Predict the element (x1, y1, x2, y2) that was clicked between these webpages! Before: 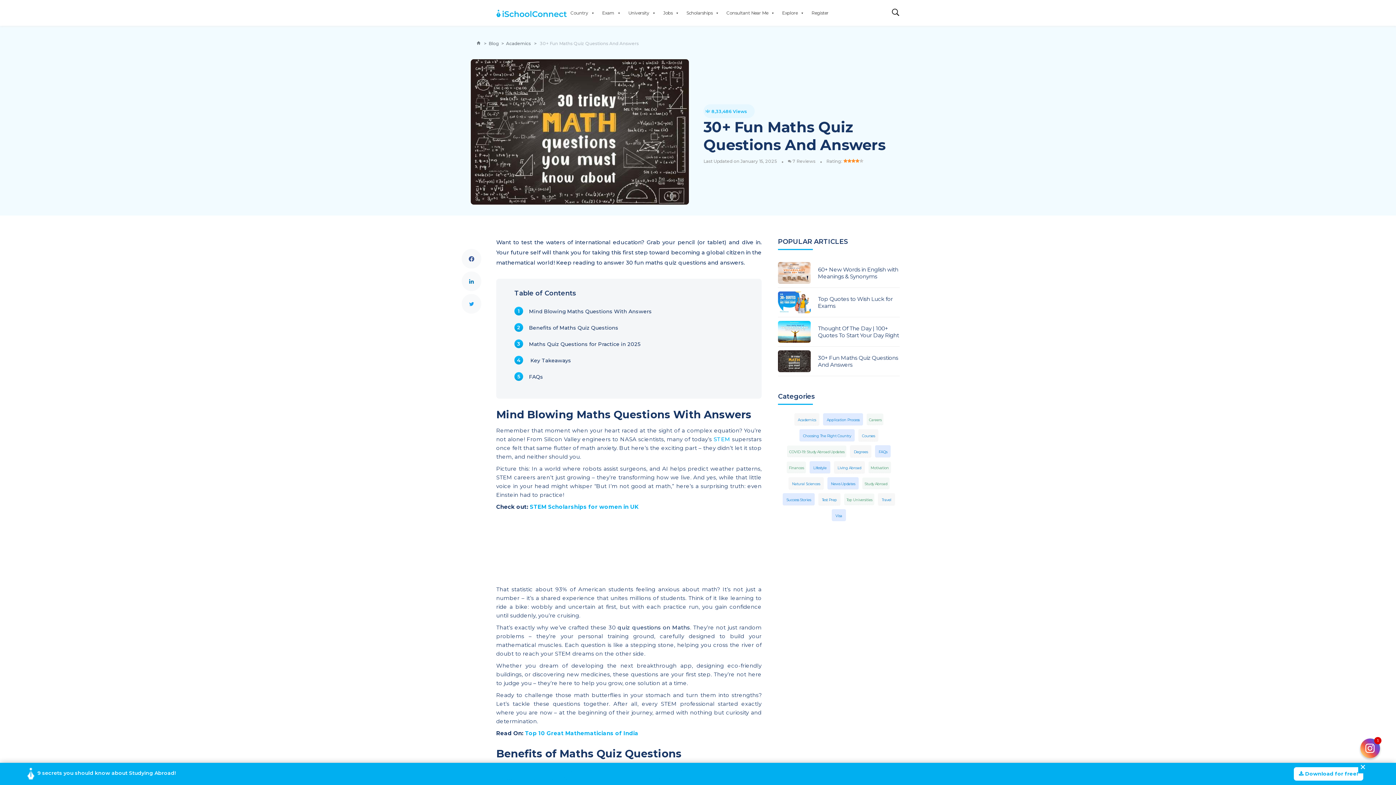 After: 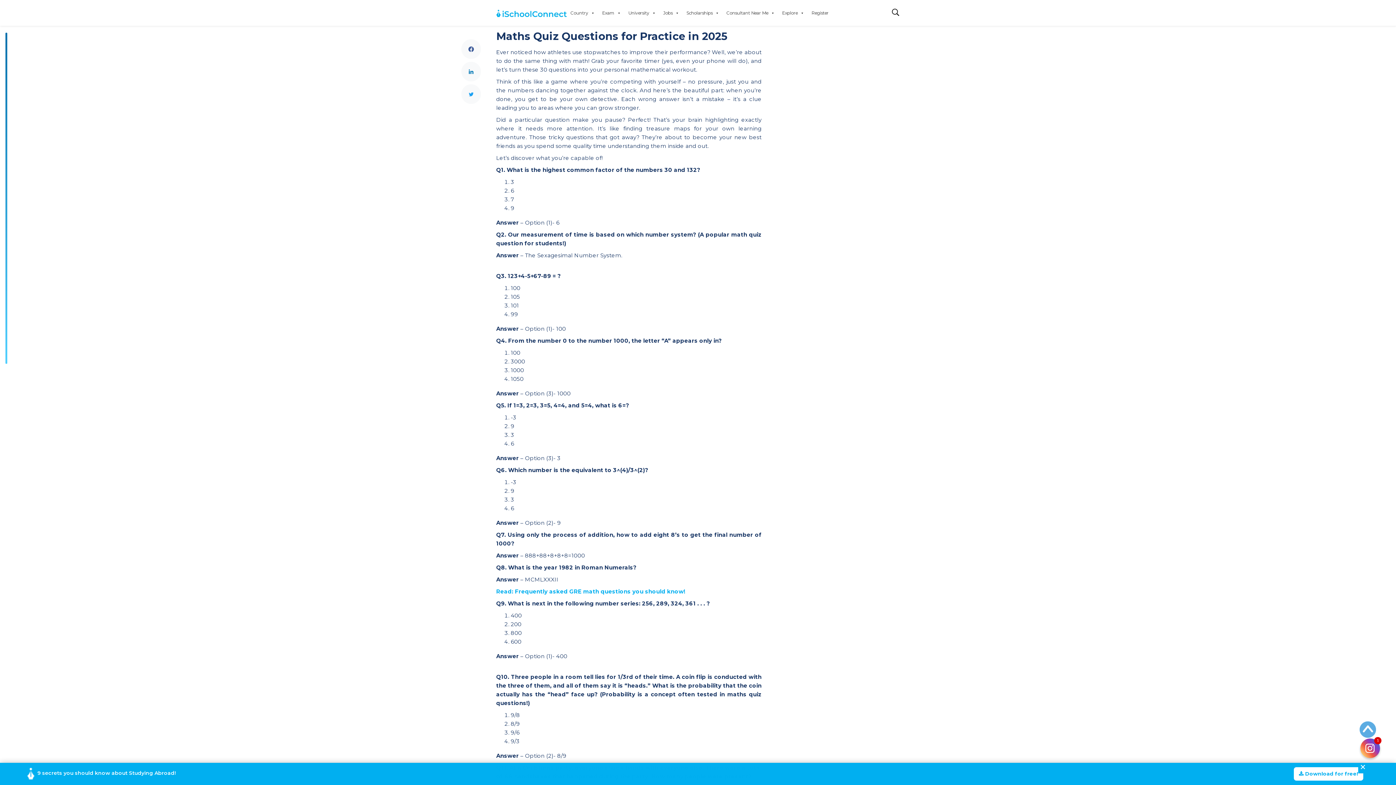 Action: bbox: (529, 341, 640, 347) label: Maths Quiz Questions for Practice in 2025